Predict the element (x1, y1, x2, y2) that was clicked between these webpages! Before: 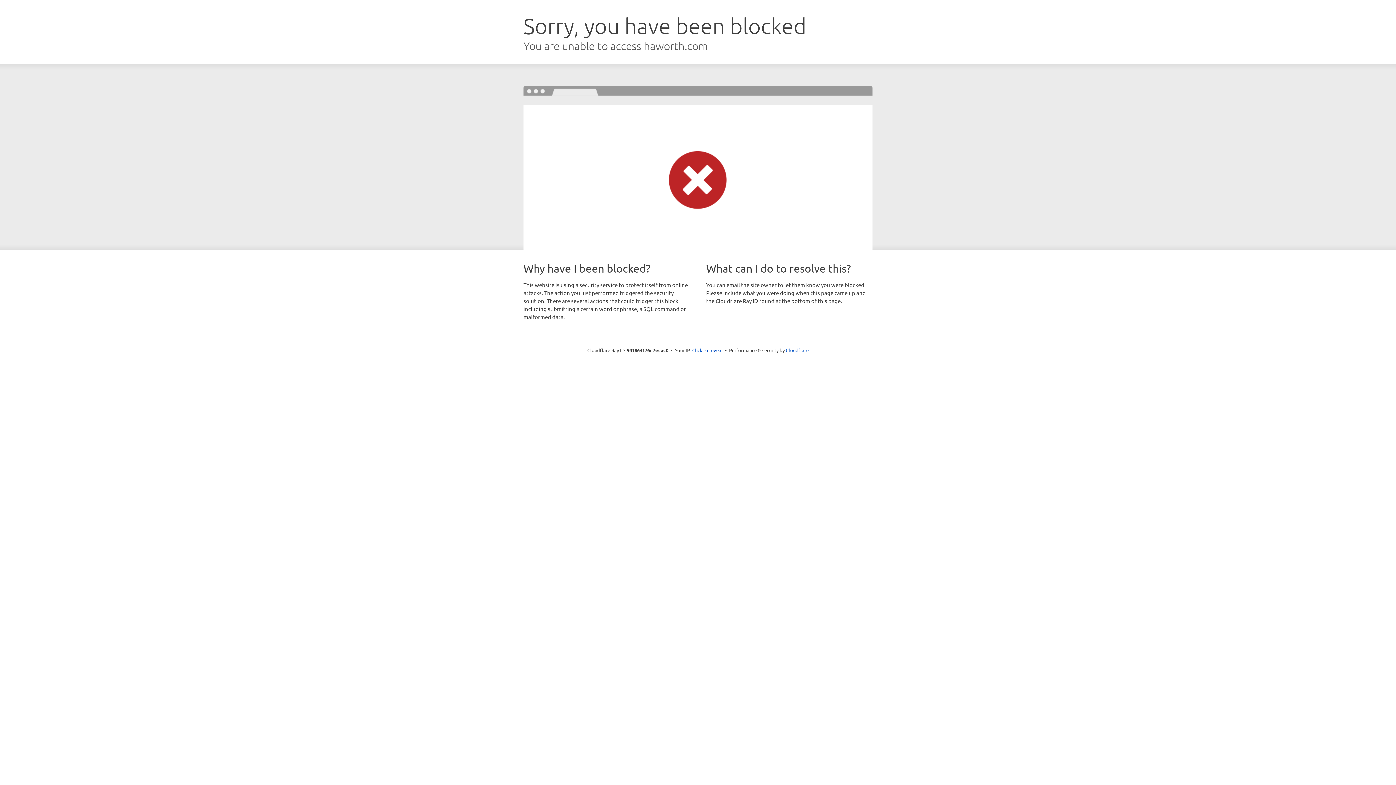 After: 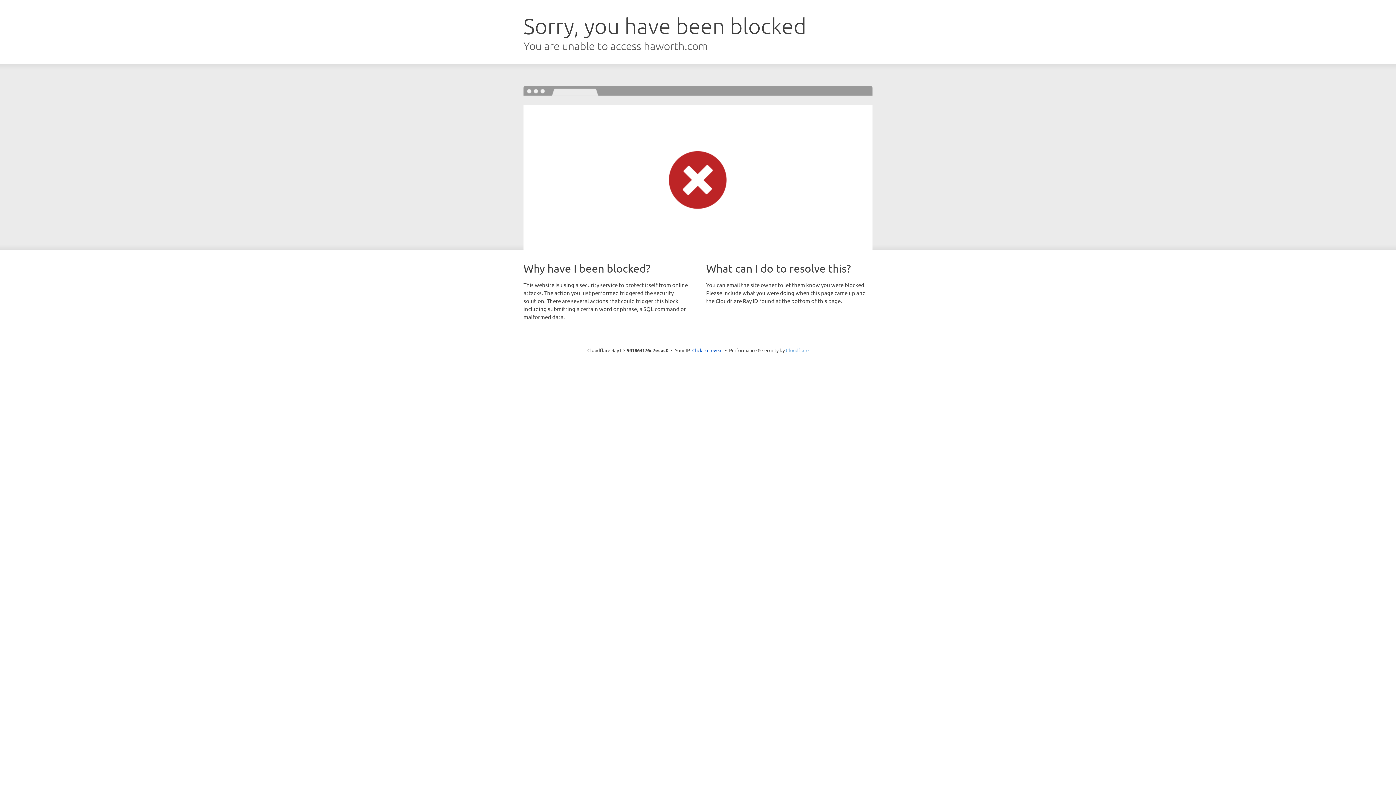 Action: label: Cloudflare bbox: (786, 347, 808, 353)